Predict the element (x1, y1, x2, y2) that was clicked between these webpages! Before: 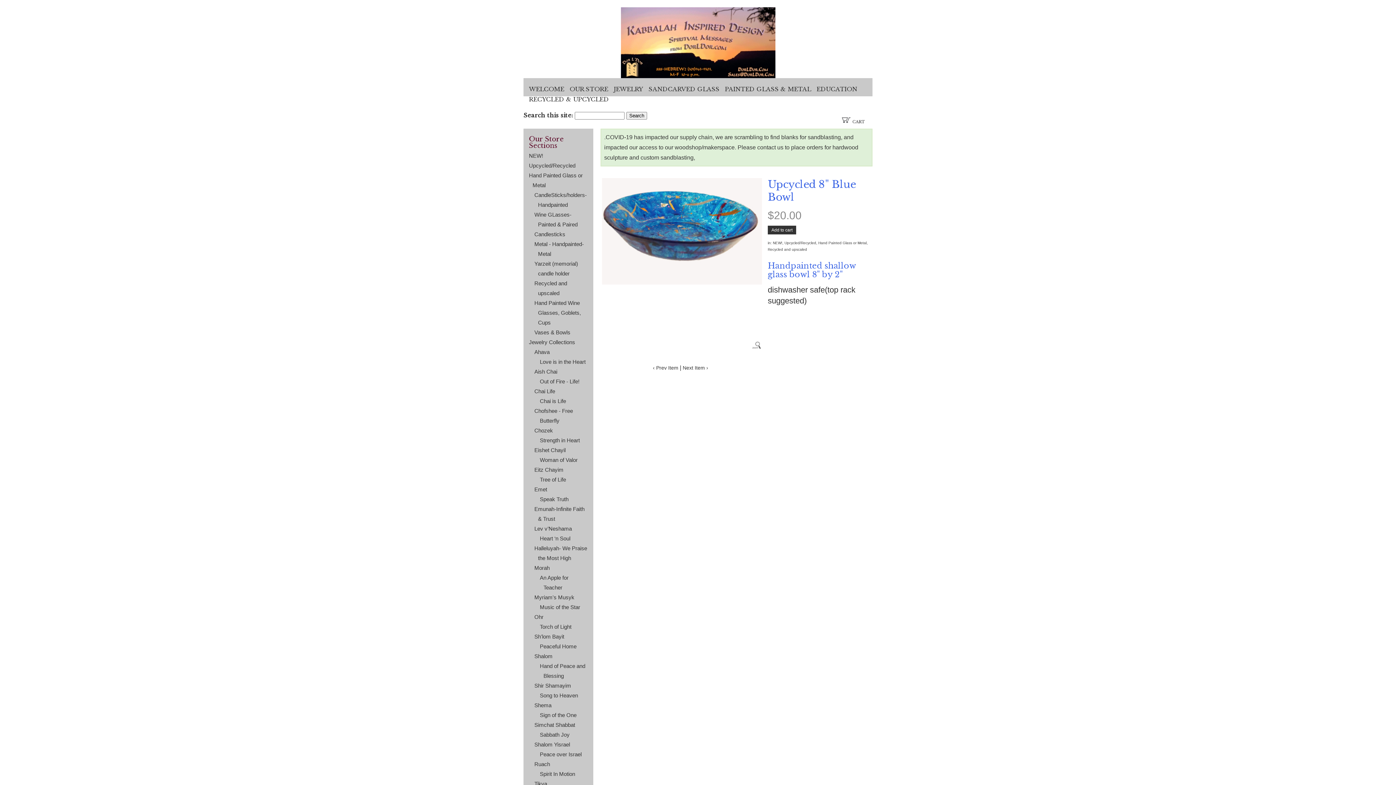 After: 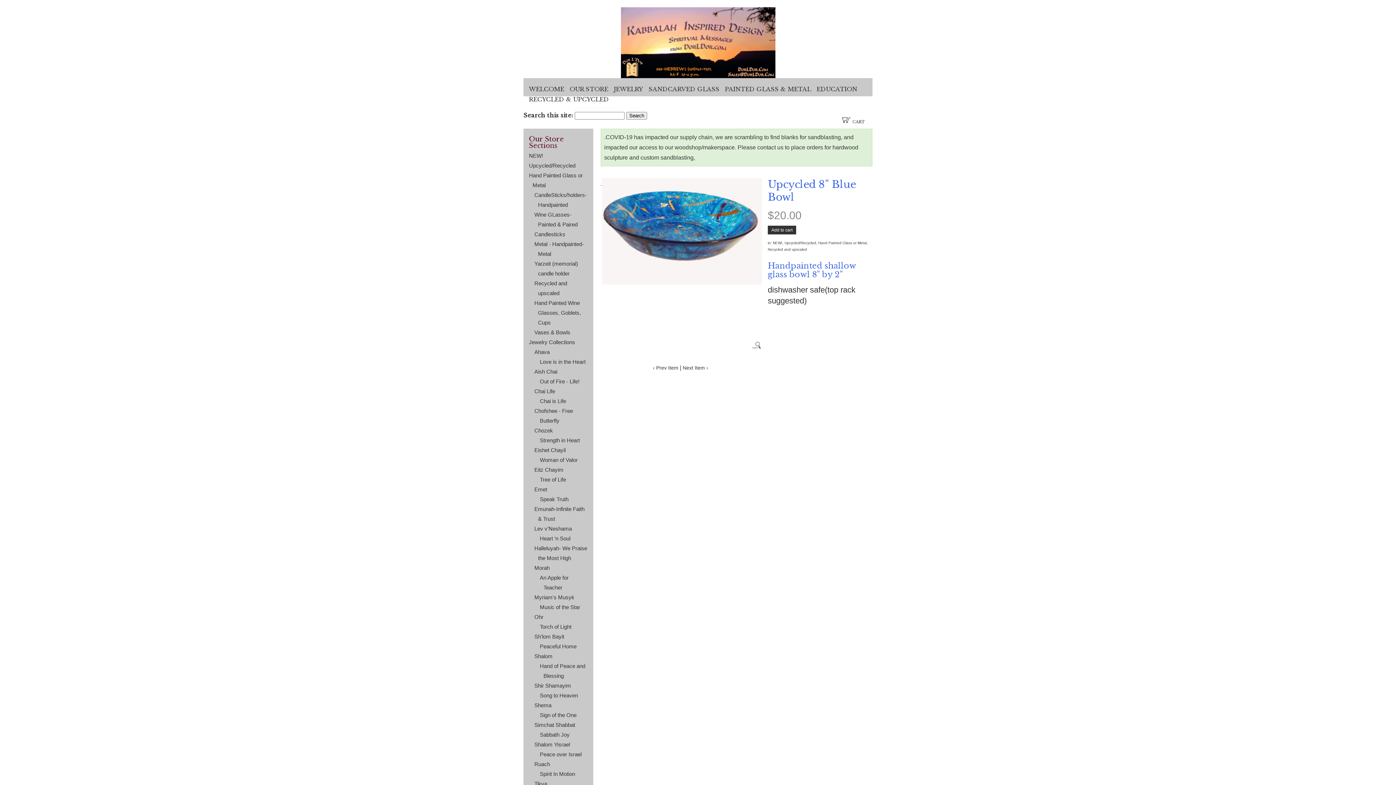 Action: bbox: (600, 180, 602, 186) label:  